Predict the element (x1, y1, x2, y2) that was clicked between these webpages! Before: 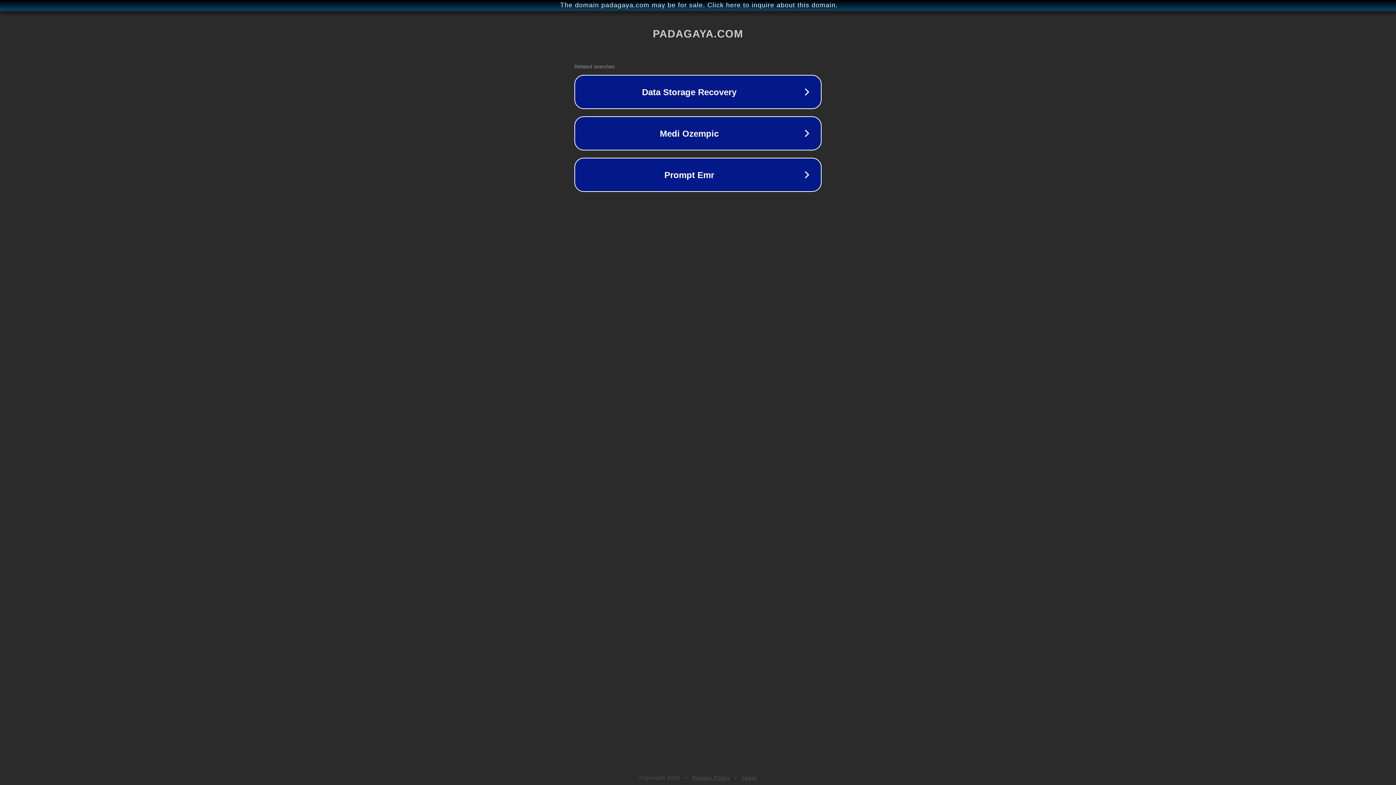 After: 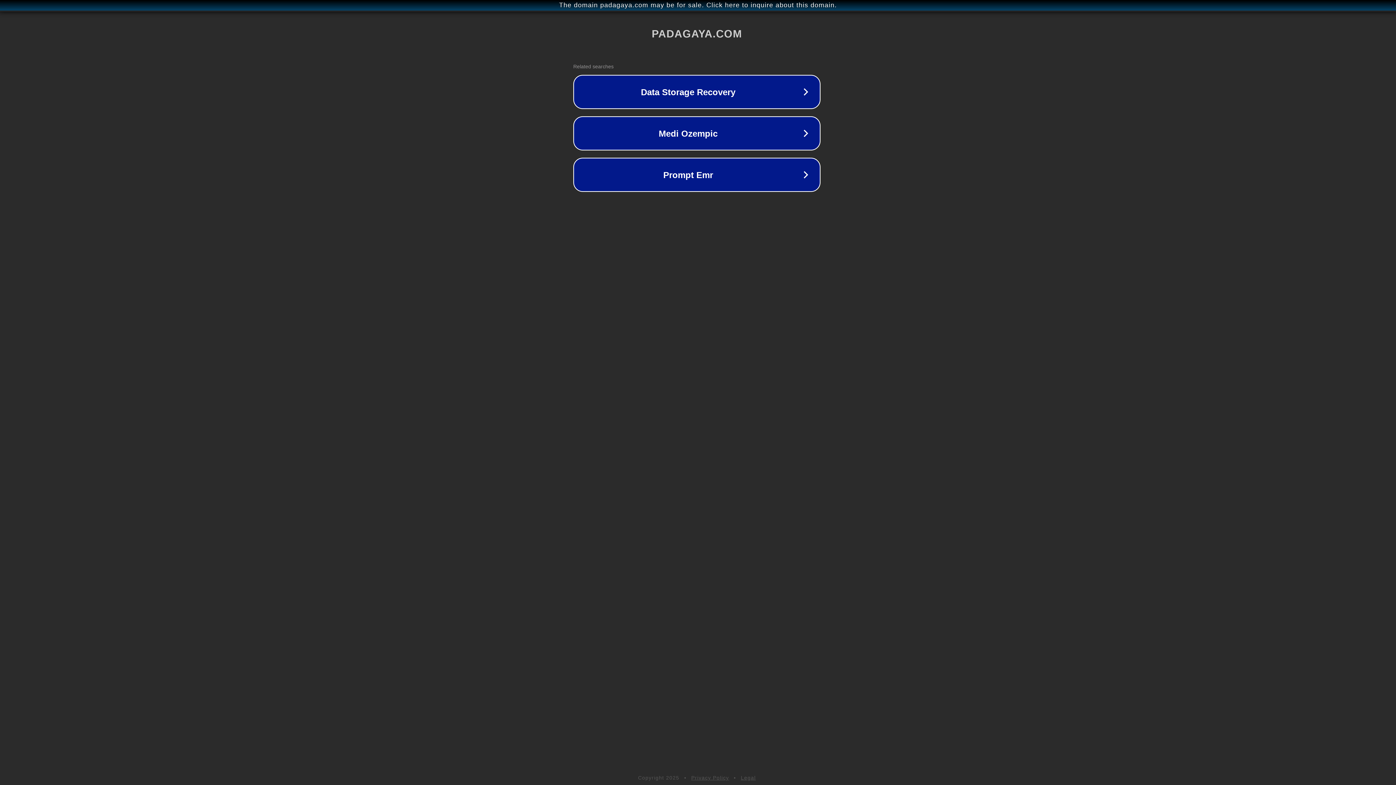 Action: bbox: (1, 1, 1397, 9) label: The domain padagaya.com may be for sale. Click here to inquire about this domain.